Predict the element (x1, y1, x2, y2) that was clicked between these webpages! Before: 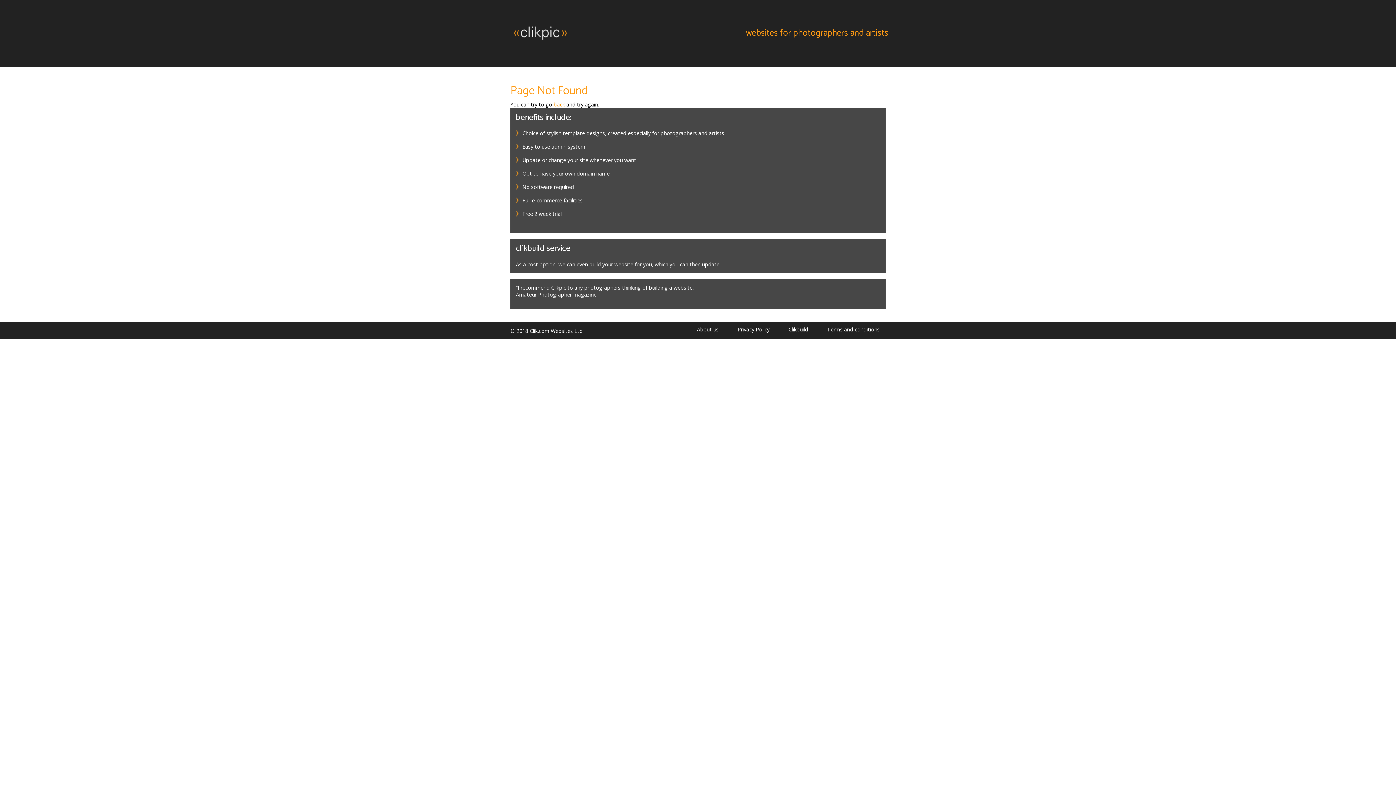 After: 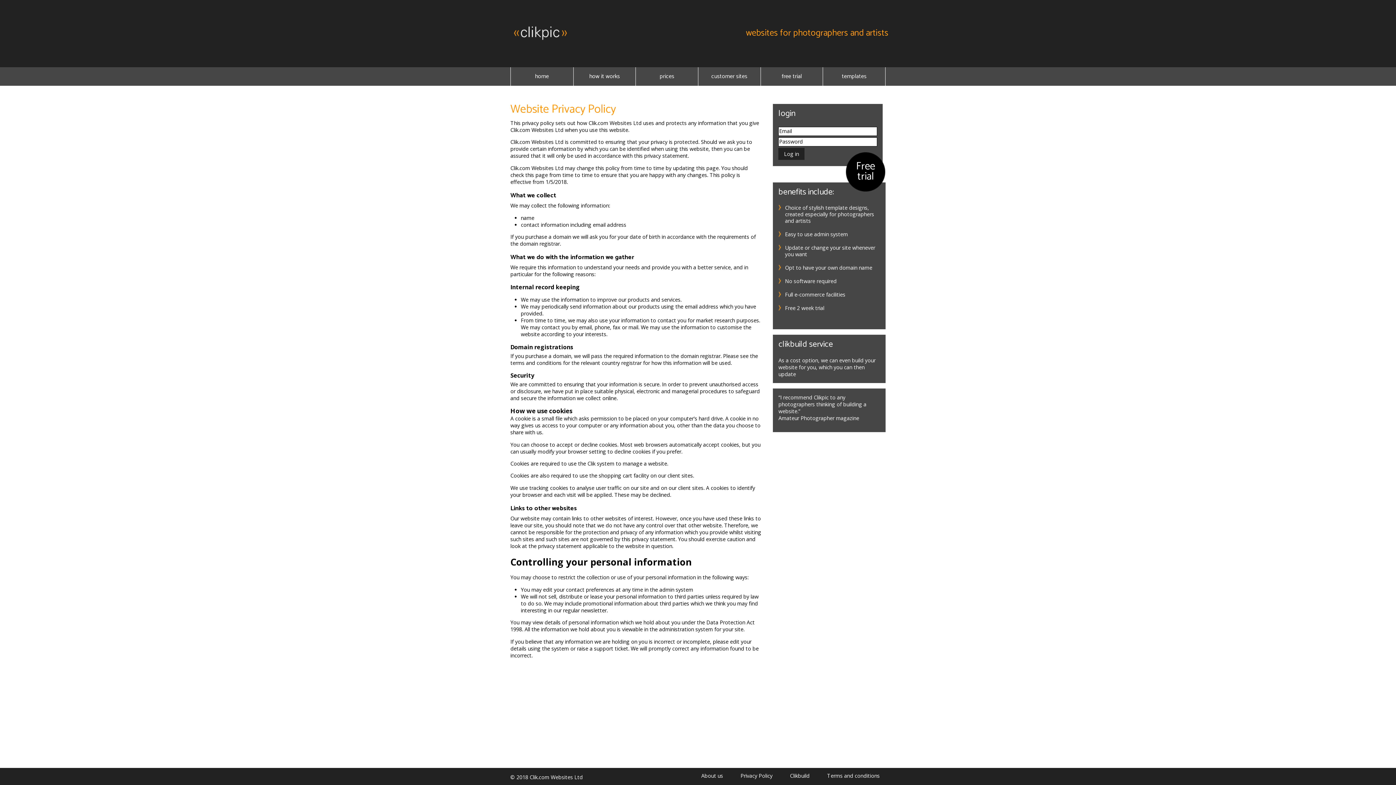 Action: label: Privacy Policy bbox: (729, 326, 778, 333)